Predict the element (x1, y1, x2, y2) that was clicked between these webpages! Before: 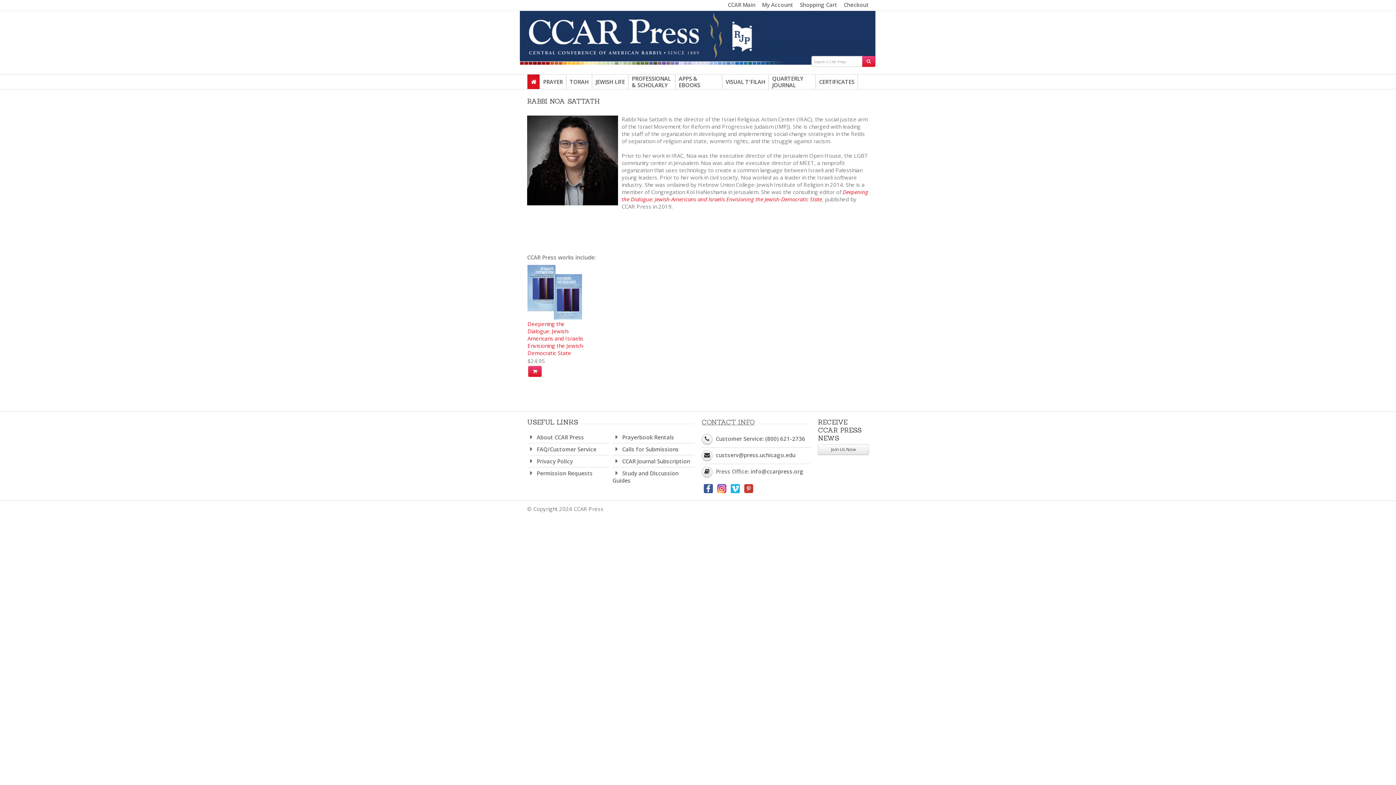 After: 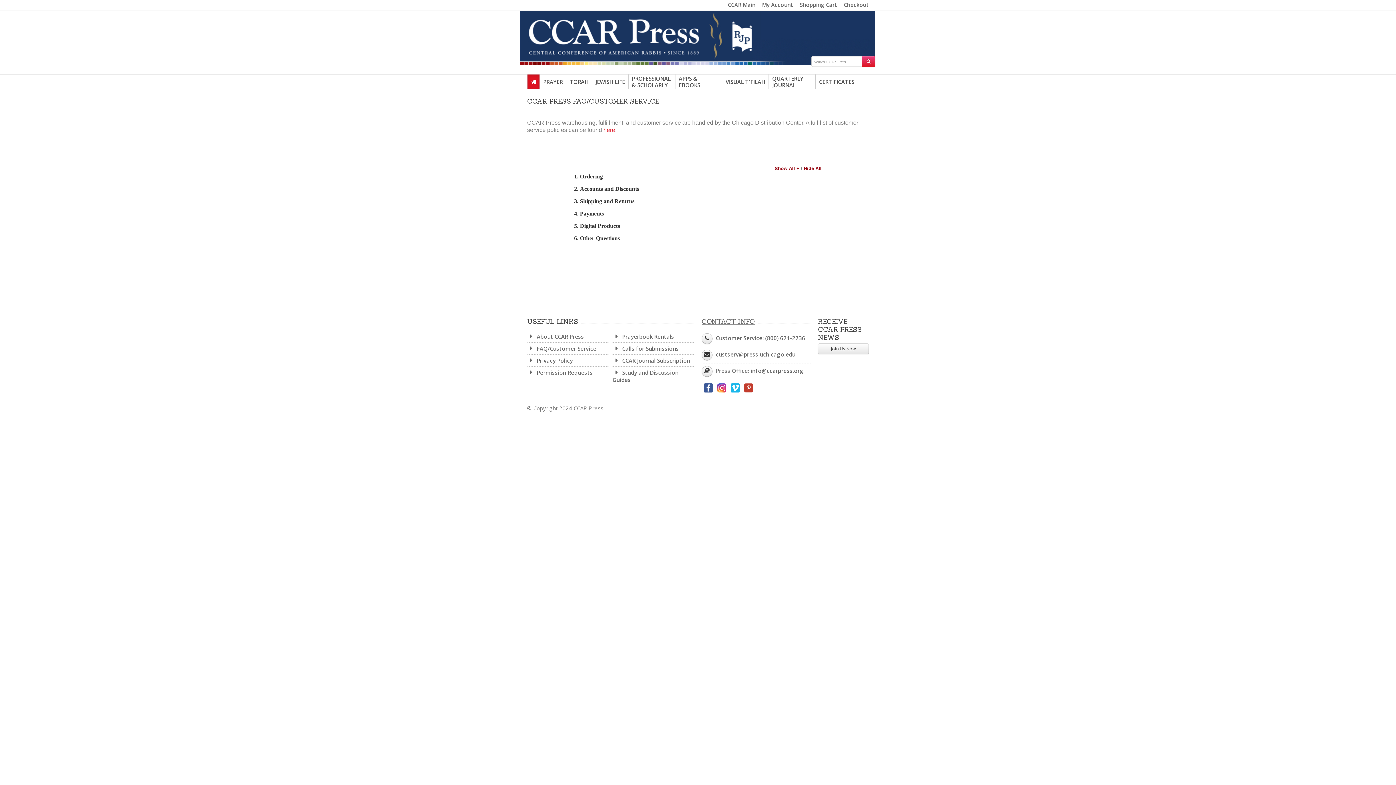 Action: bbox: (527, 443, 609, 455) label:  FAQ/Customer Service